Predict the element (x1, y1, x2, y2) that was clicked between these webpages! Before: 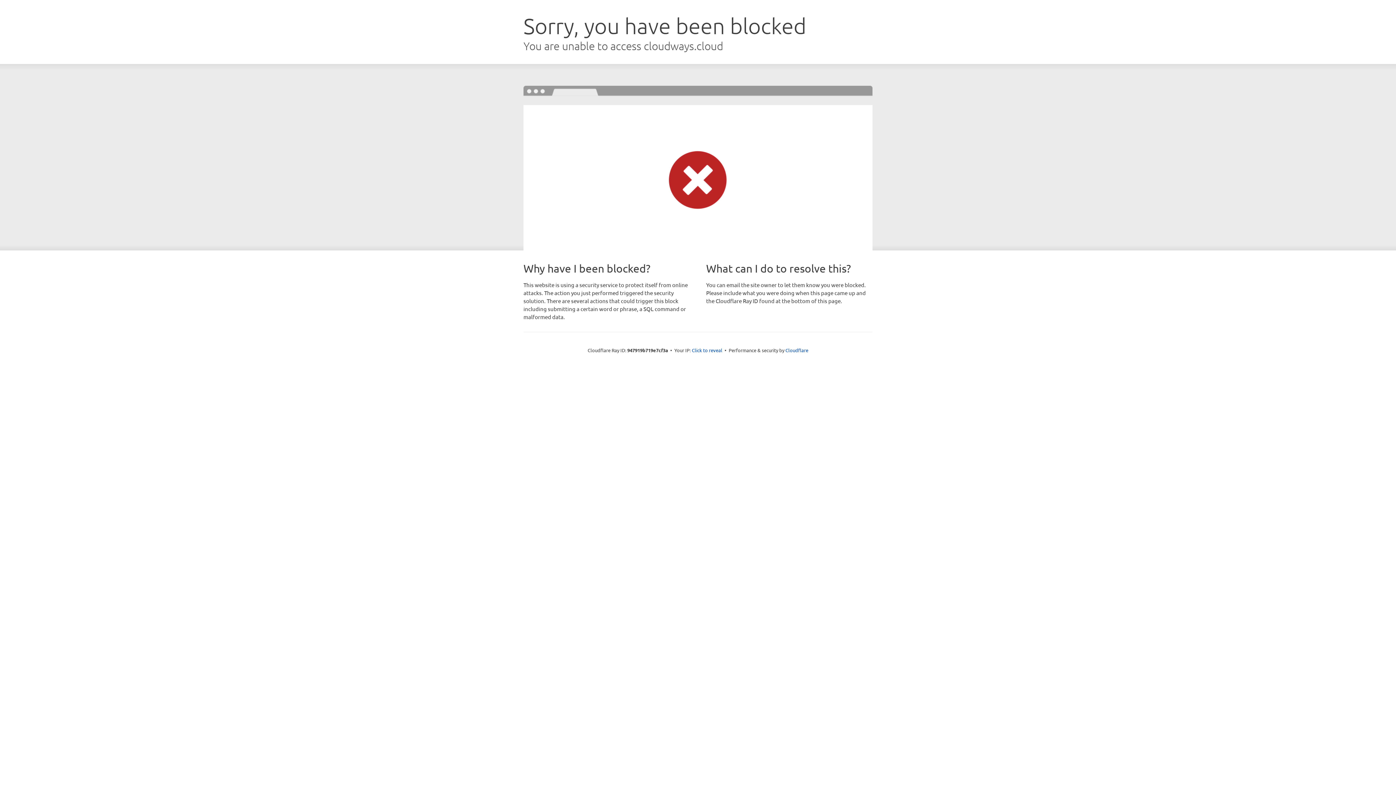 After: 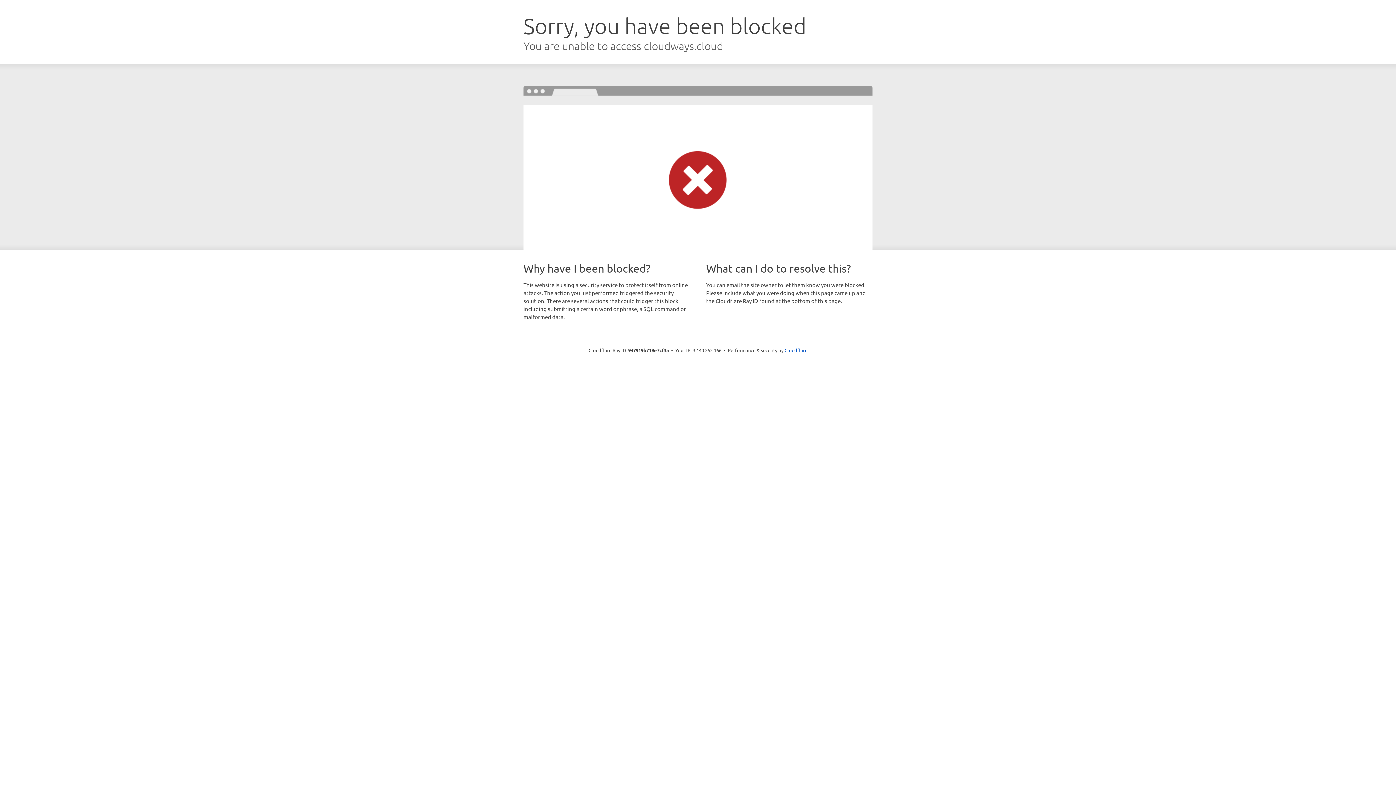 Action: label: Click to reveal bbox: (692, 346, 722, 353)